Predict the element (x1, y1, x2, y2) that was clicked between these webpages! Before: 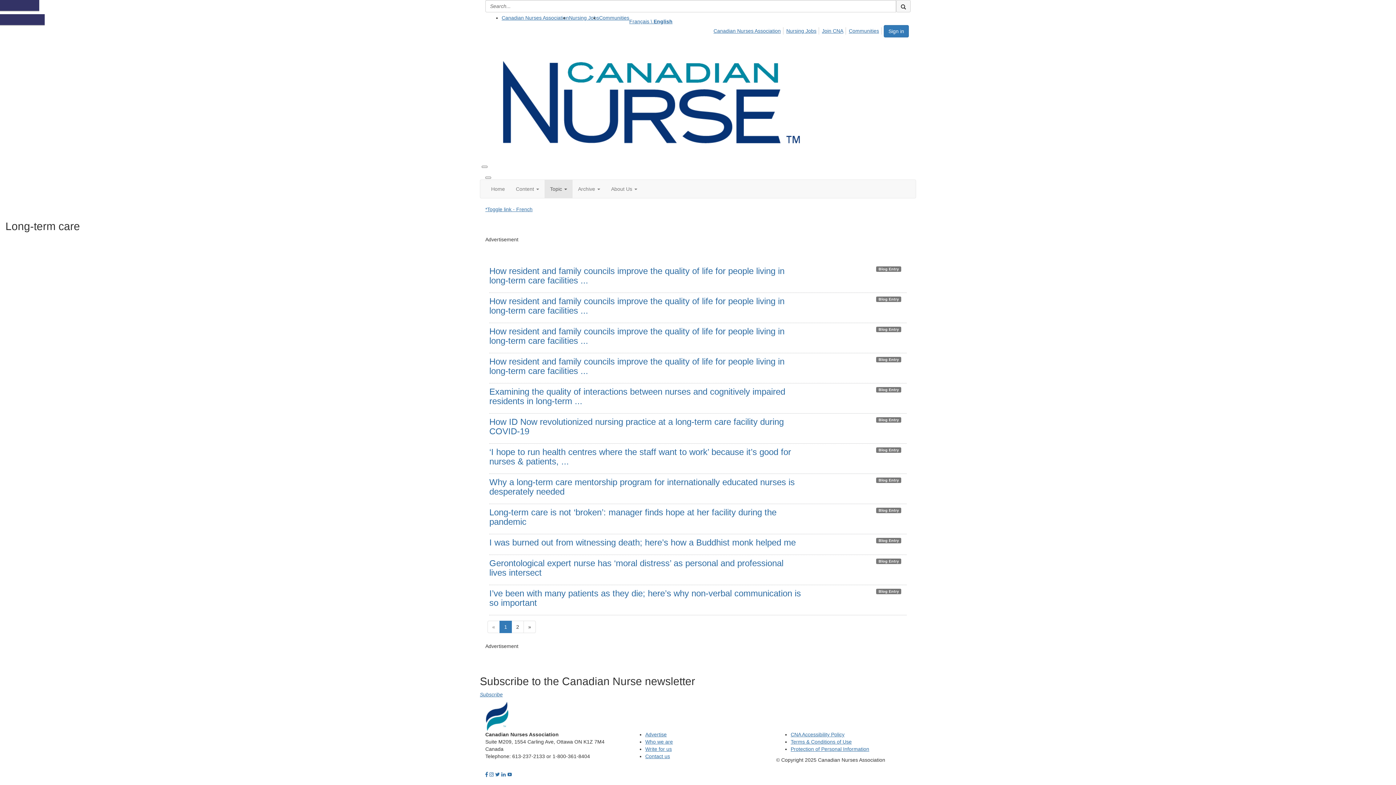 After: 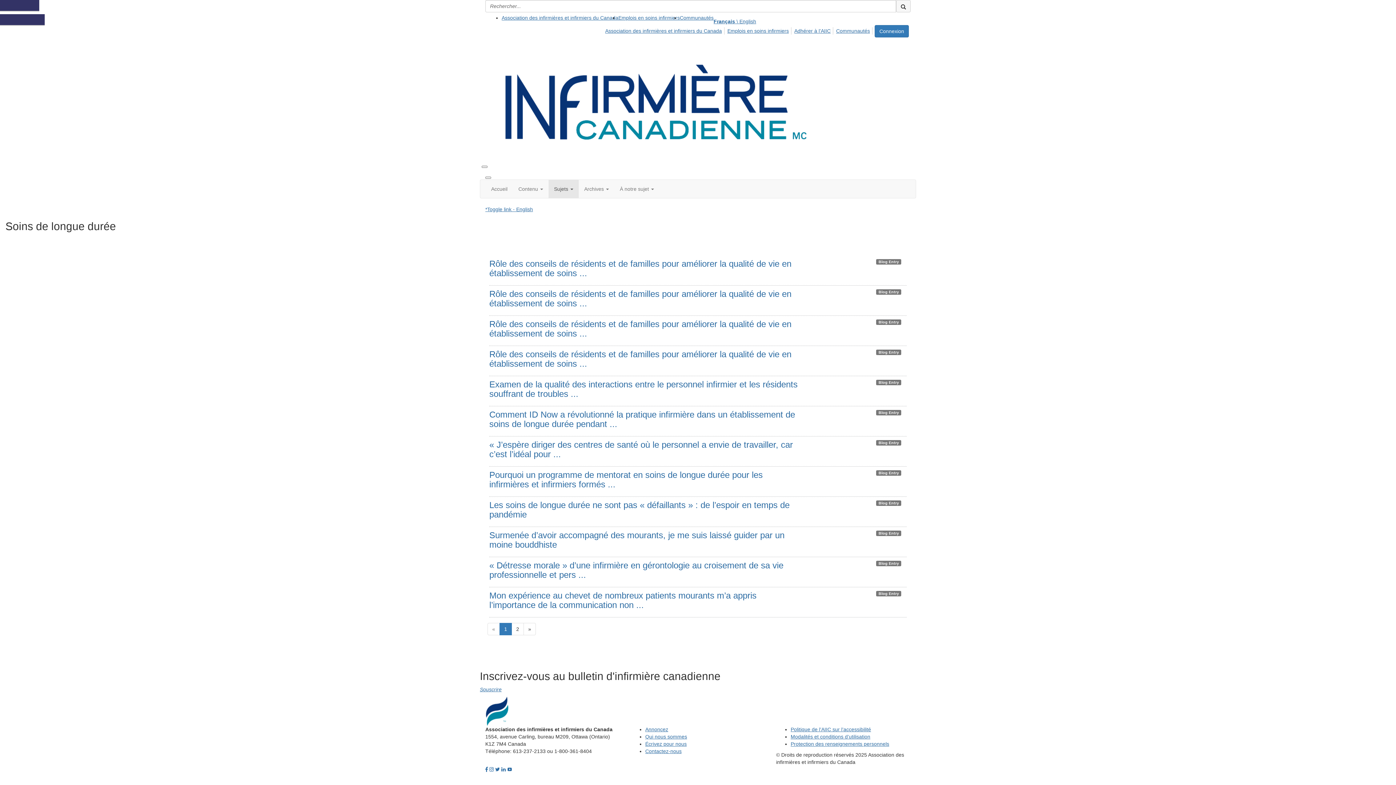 Action: bbox: (485, 206, 532, 212) label: *Toggle link - French